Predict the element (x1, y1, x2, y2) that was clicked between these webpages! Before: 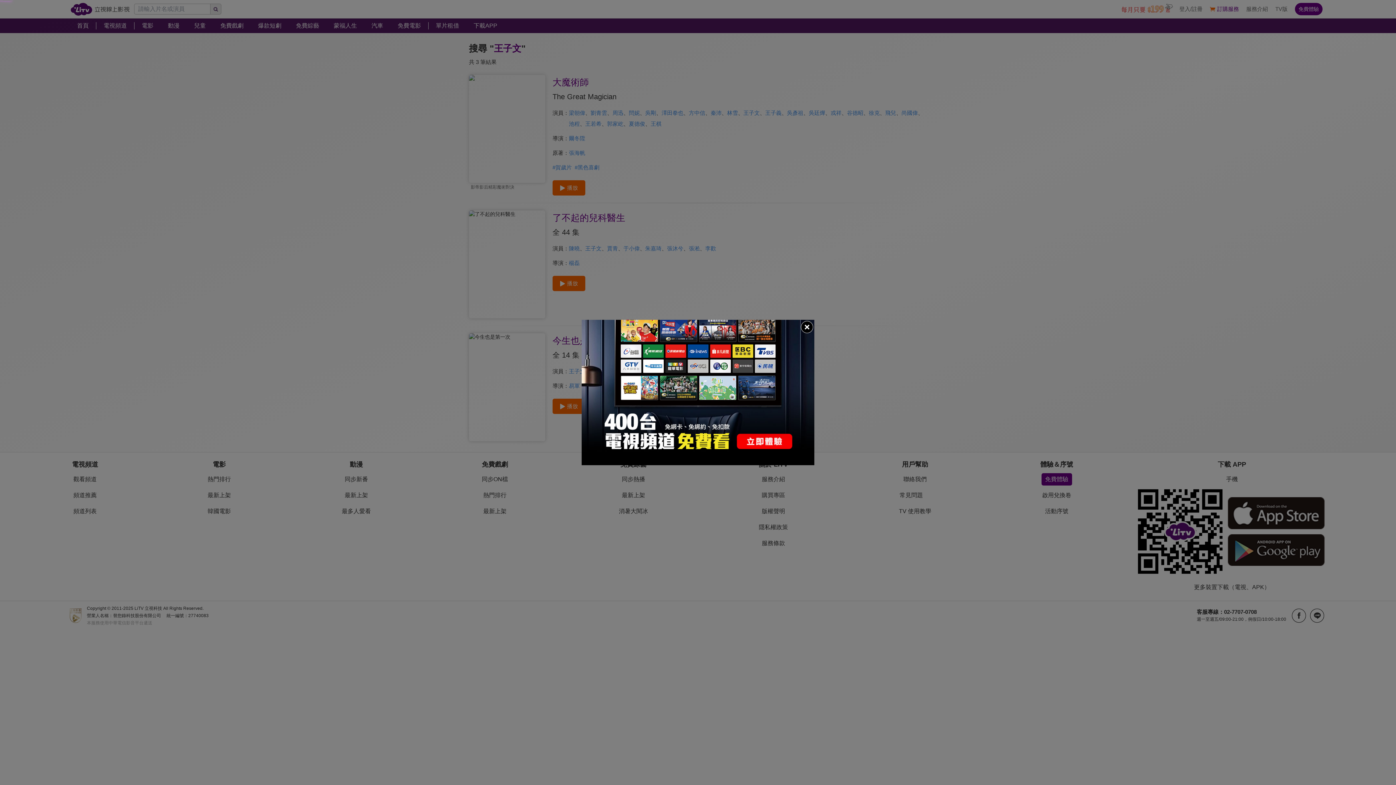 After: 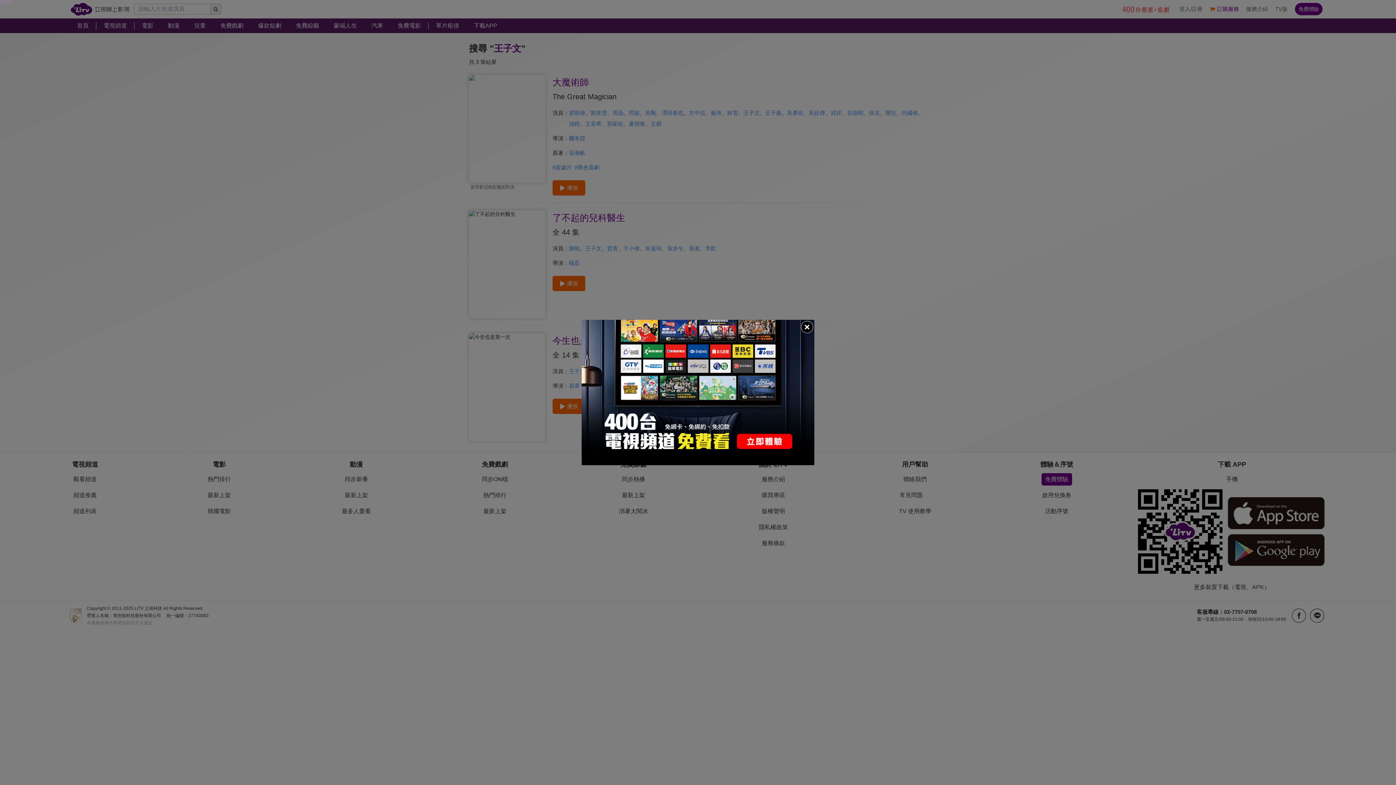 Action: bbox: (581, 320, 814, 465)